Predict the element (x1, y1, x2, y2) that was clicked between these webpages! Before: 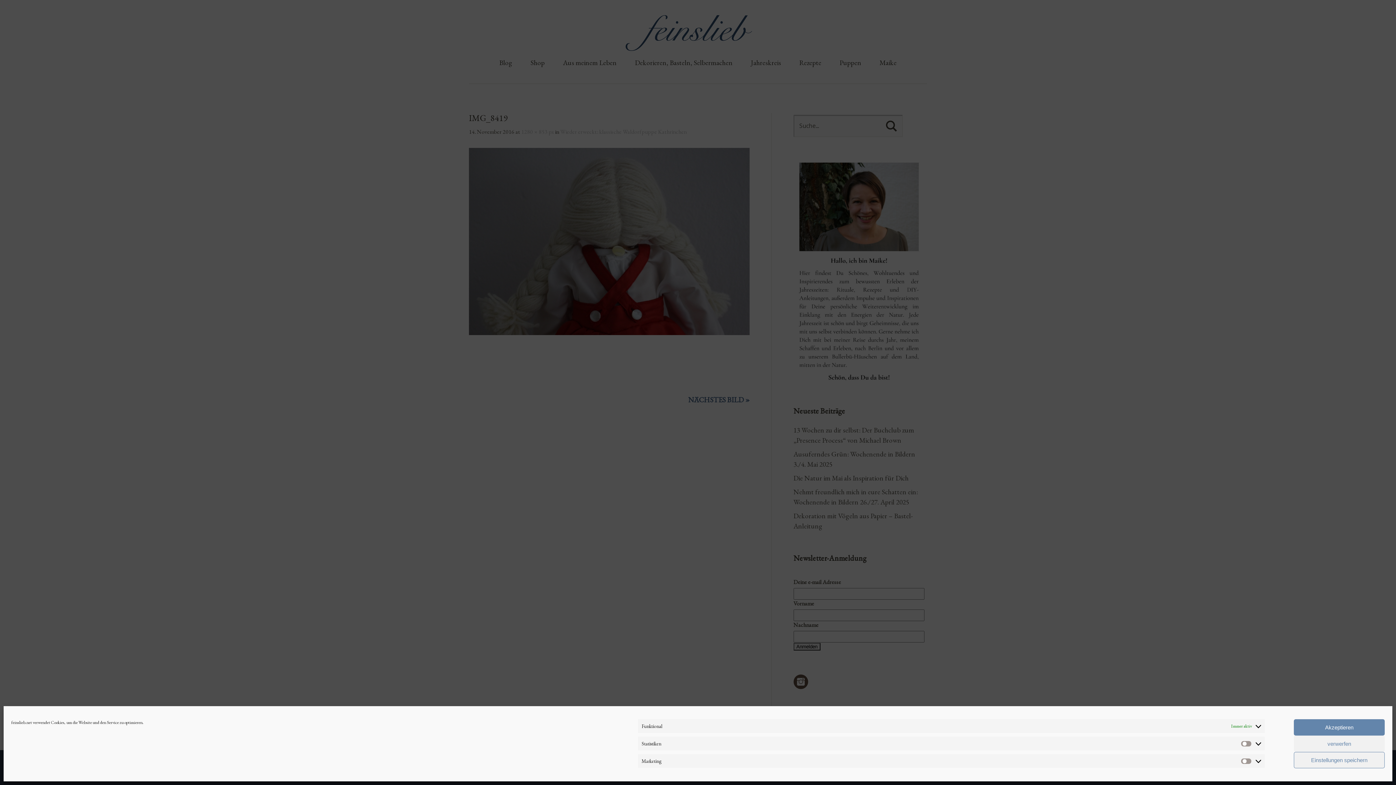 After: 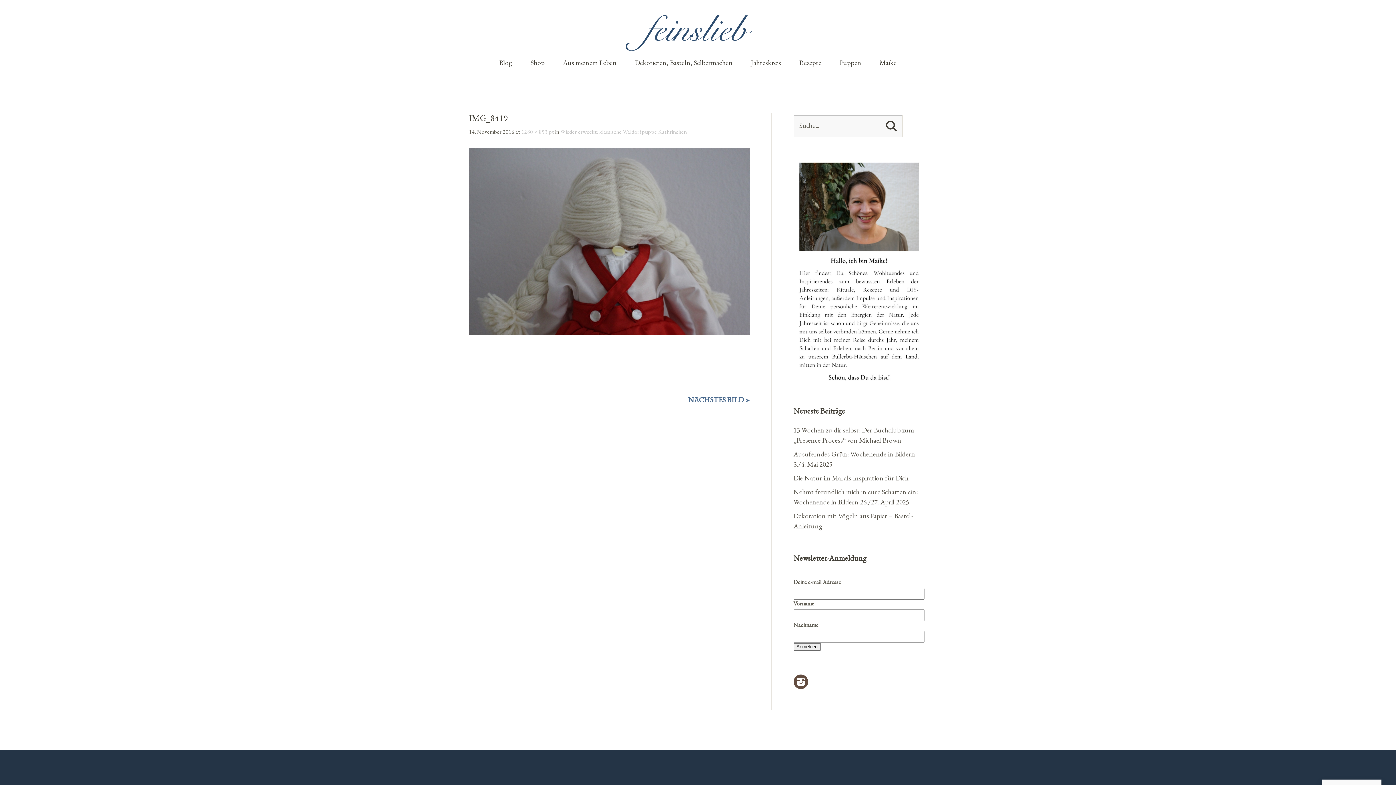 Action: label: verwerfen bbox: (1294, 736, 1385, 752)